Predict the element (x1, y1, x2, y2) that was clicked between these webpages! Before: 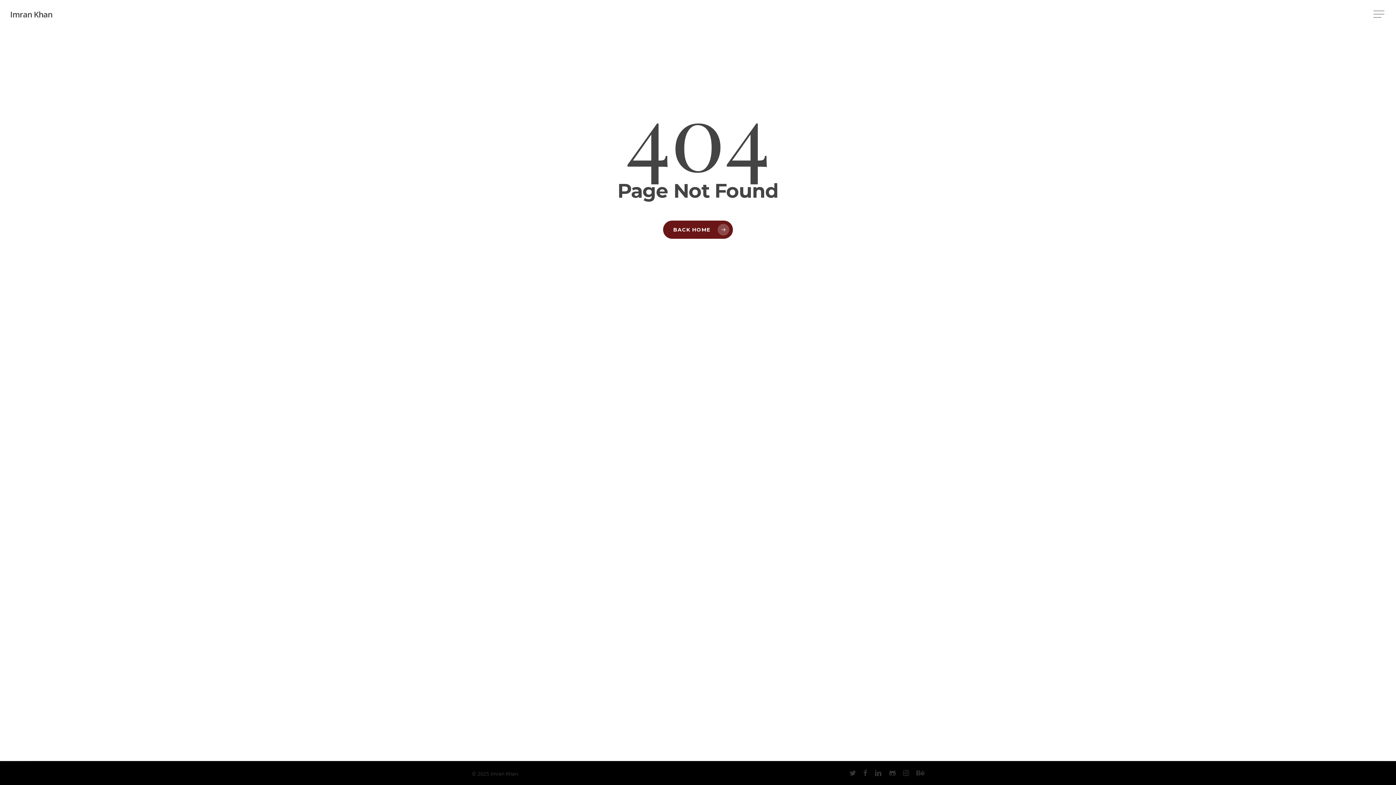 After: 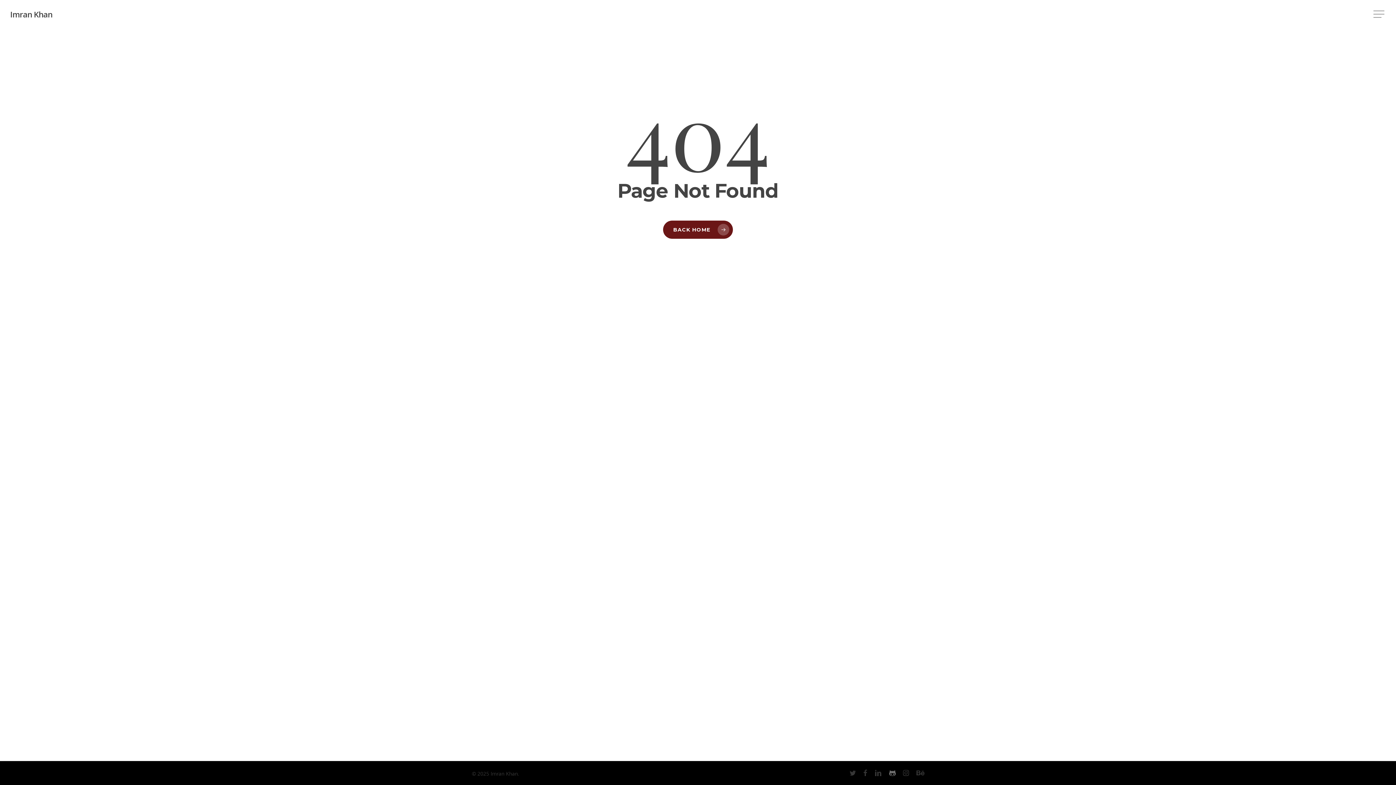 Action: label: github bbox: (889, 769, 895, 777)